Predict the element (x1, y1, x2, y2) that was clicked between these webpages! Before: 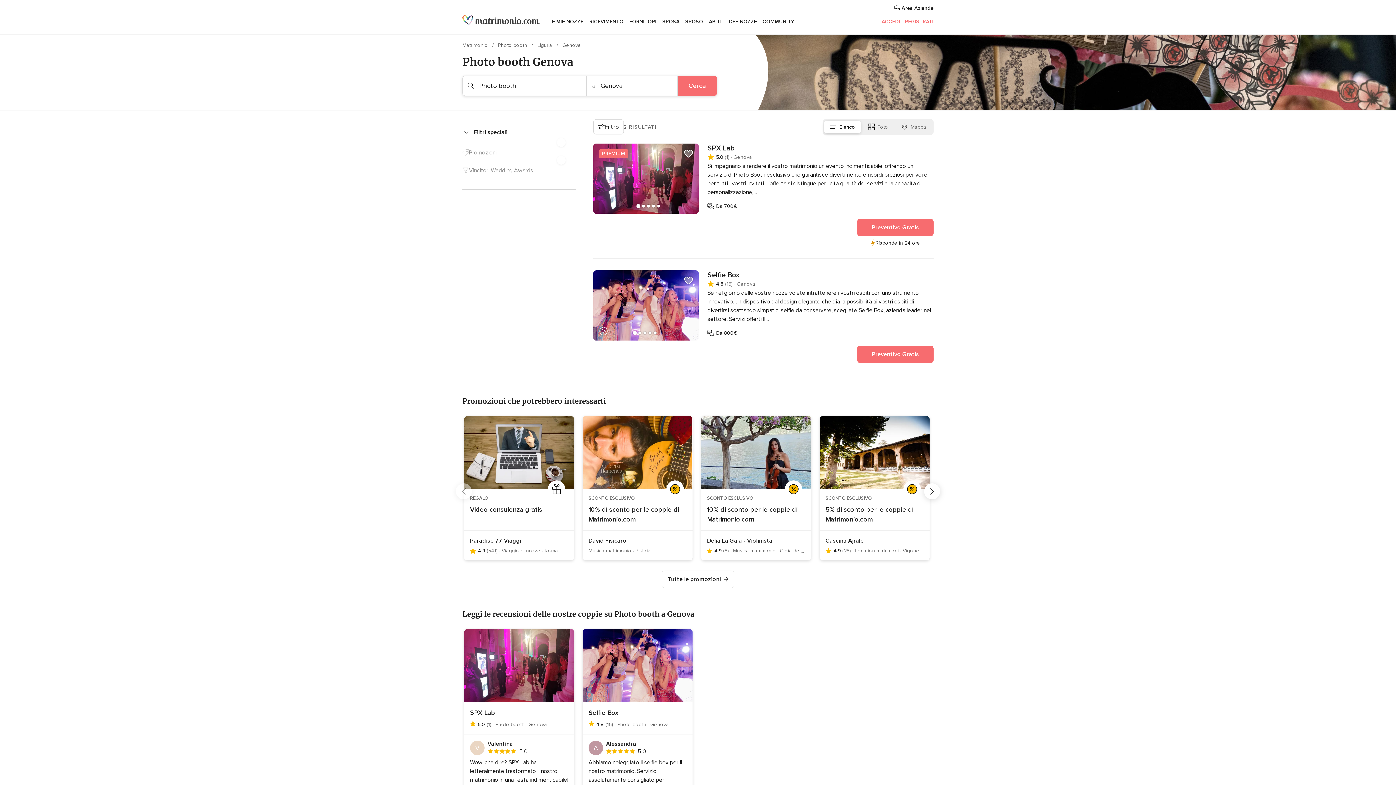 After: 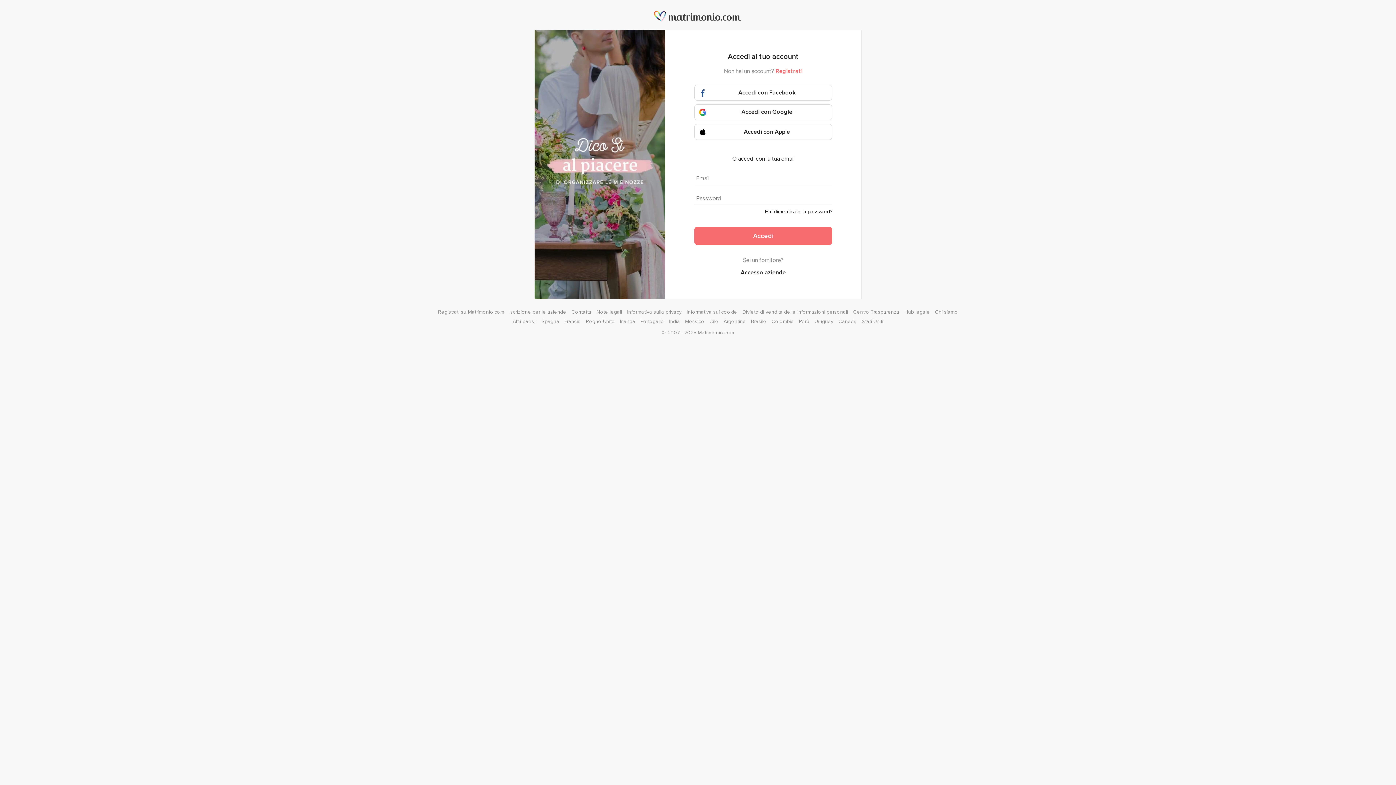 Action: bbox: (881, 18, 900, 24) label: ACCEDI